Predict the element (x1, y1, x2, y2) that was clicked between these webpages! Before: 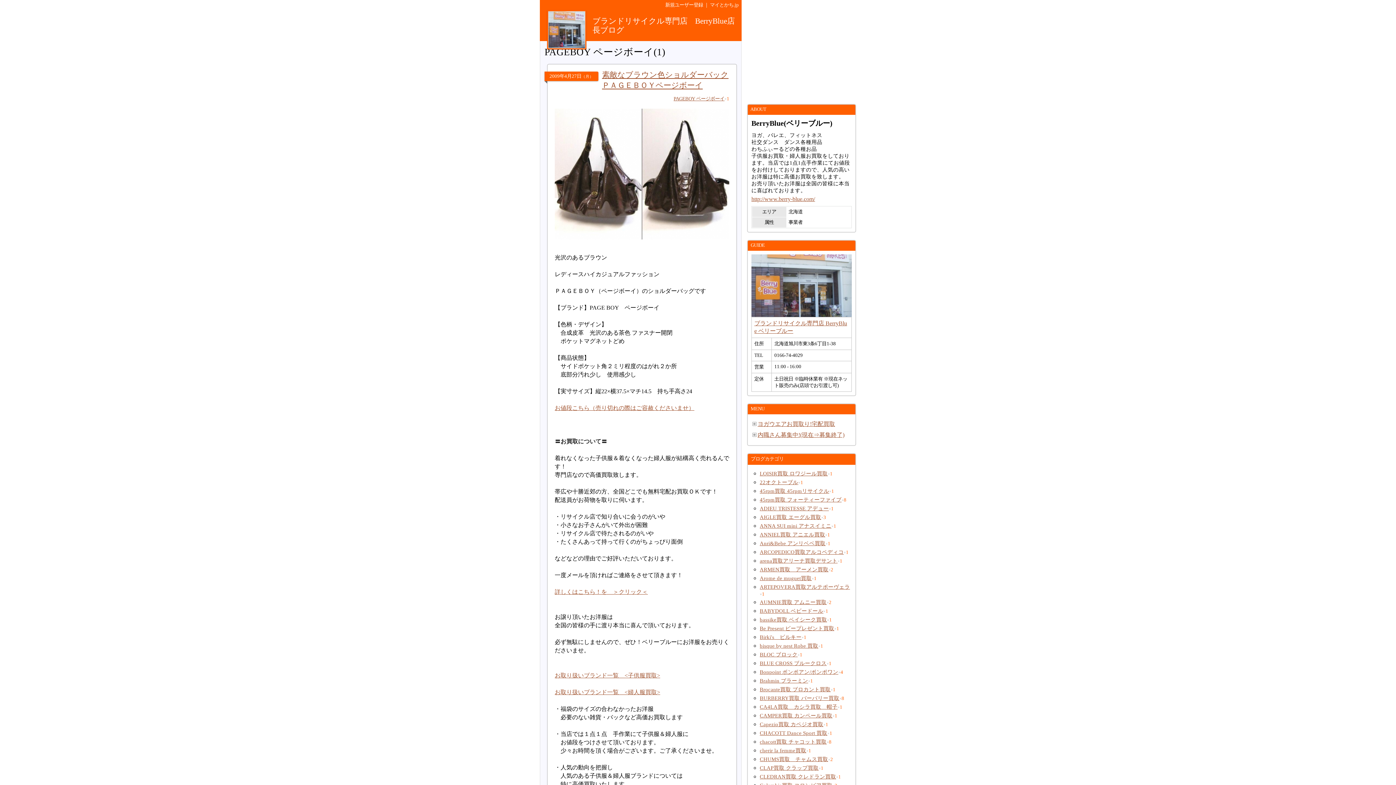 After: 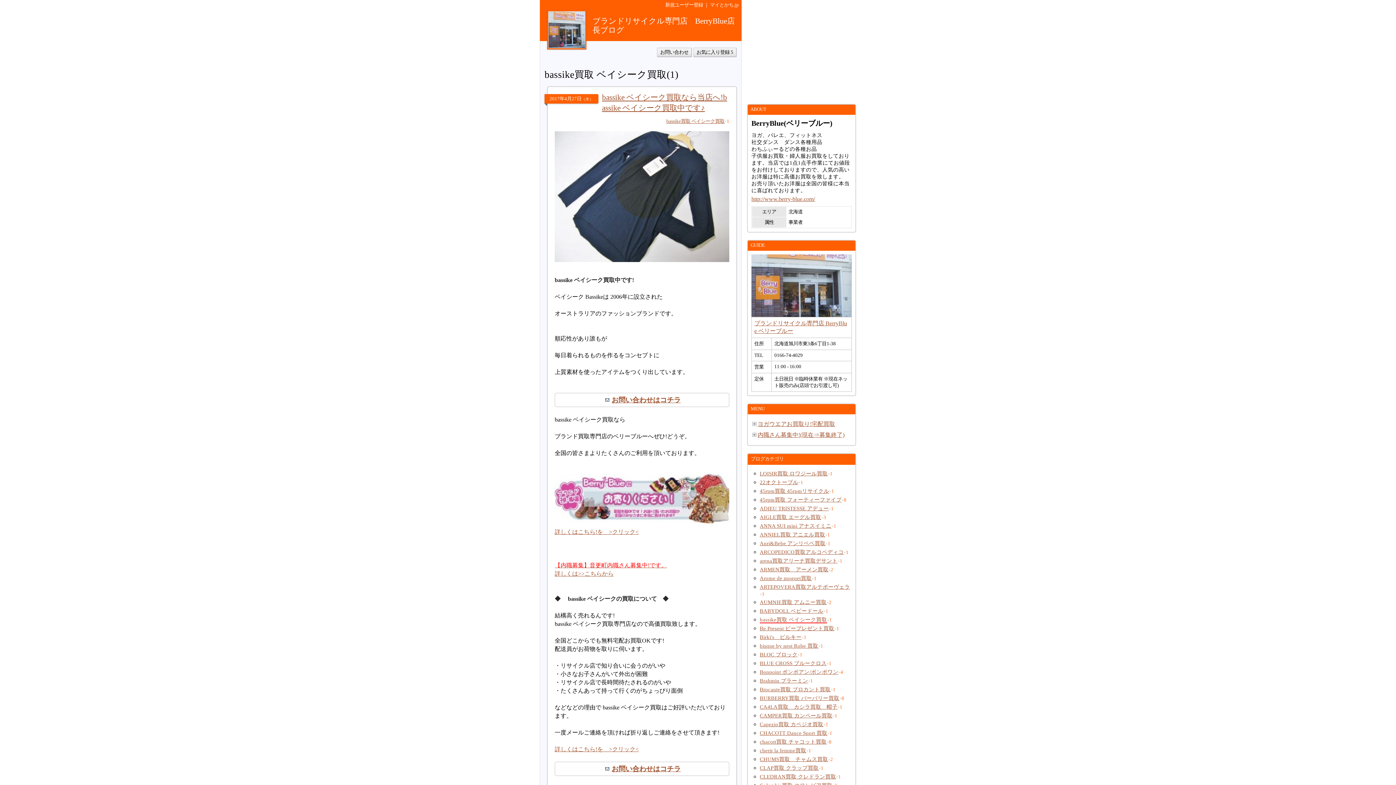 Action: label: bassike買取 ベイシーク買取 bbox: (760, 617, 827, 622)